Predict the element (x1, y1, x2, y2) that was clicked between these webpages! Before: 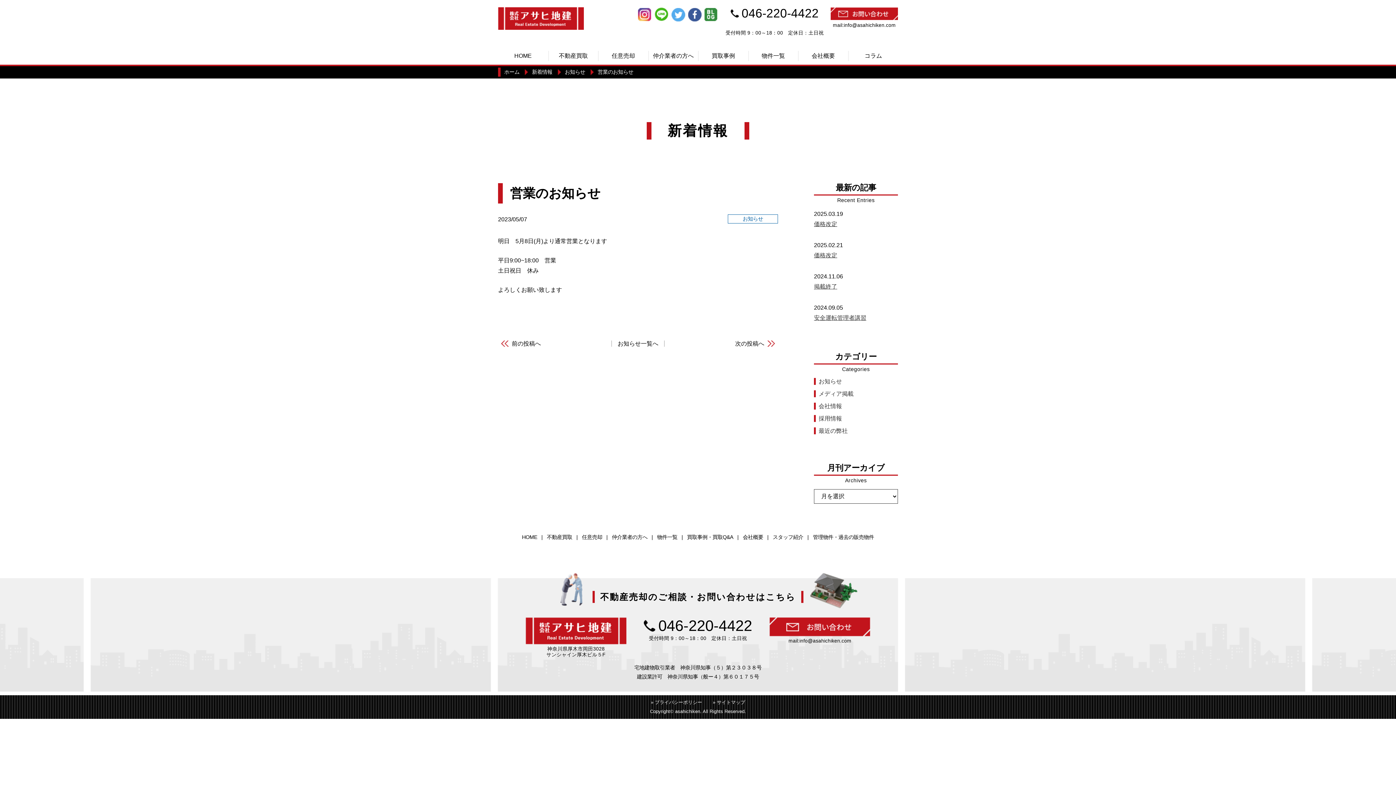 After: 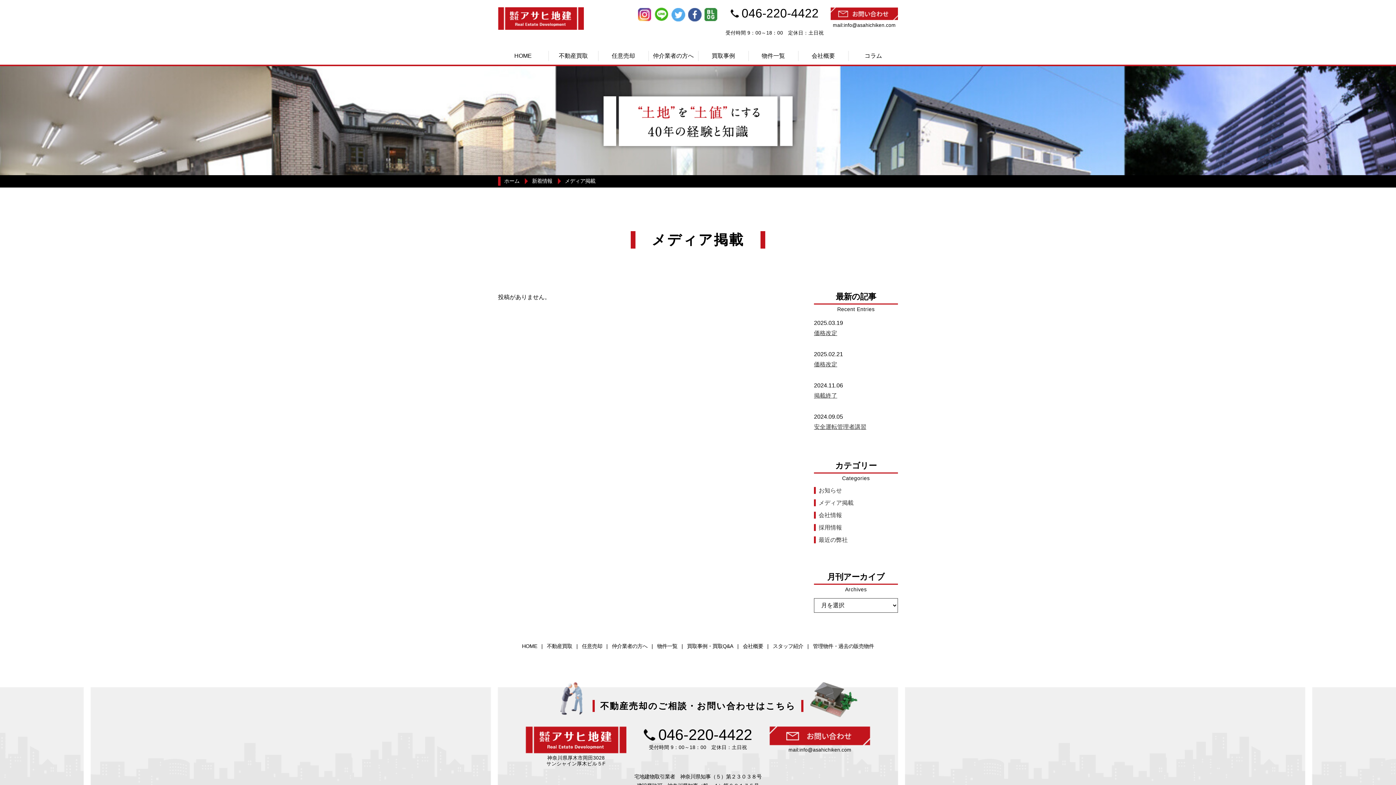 Action: label: メディア掲載 bbox: (818, 390, 853, 396)